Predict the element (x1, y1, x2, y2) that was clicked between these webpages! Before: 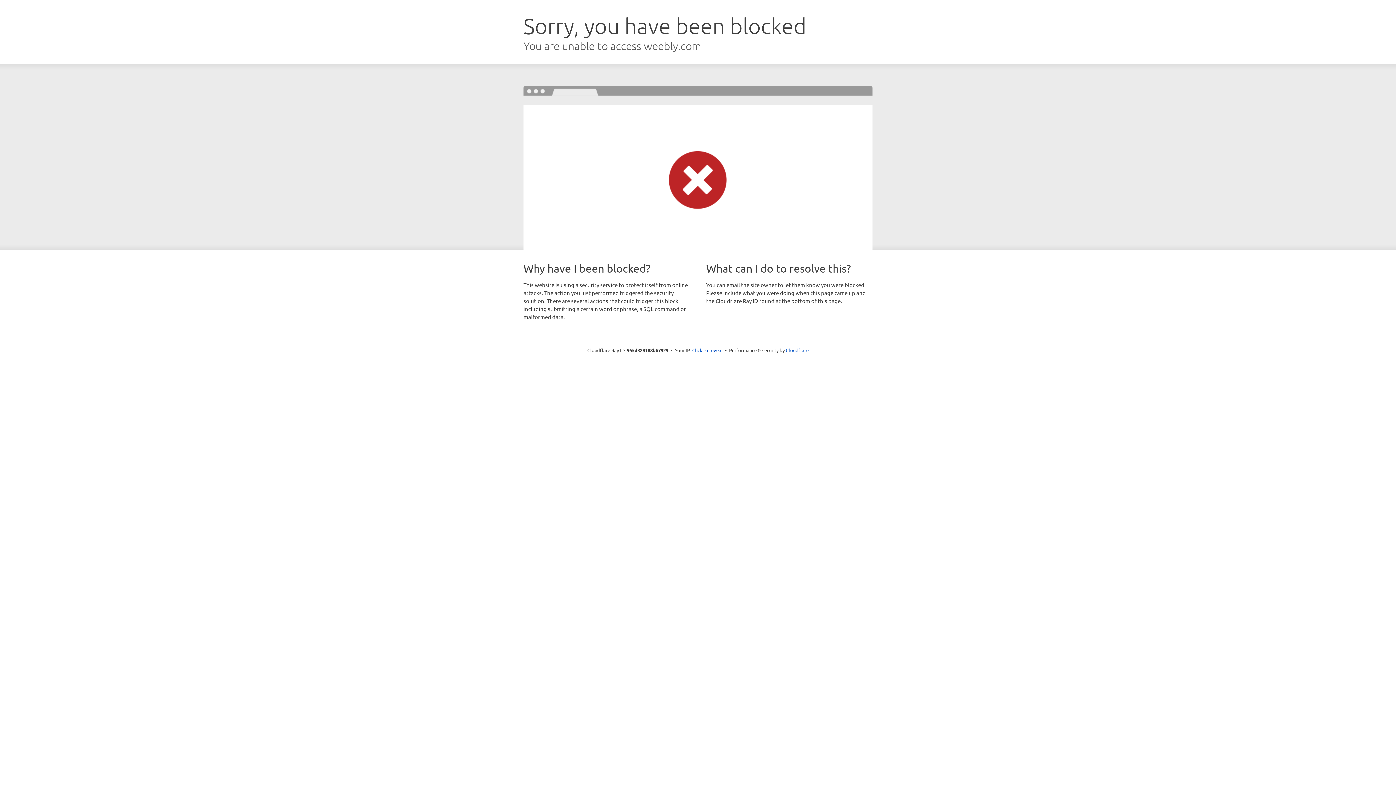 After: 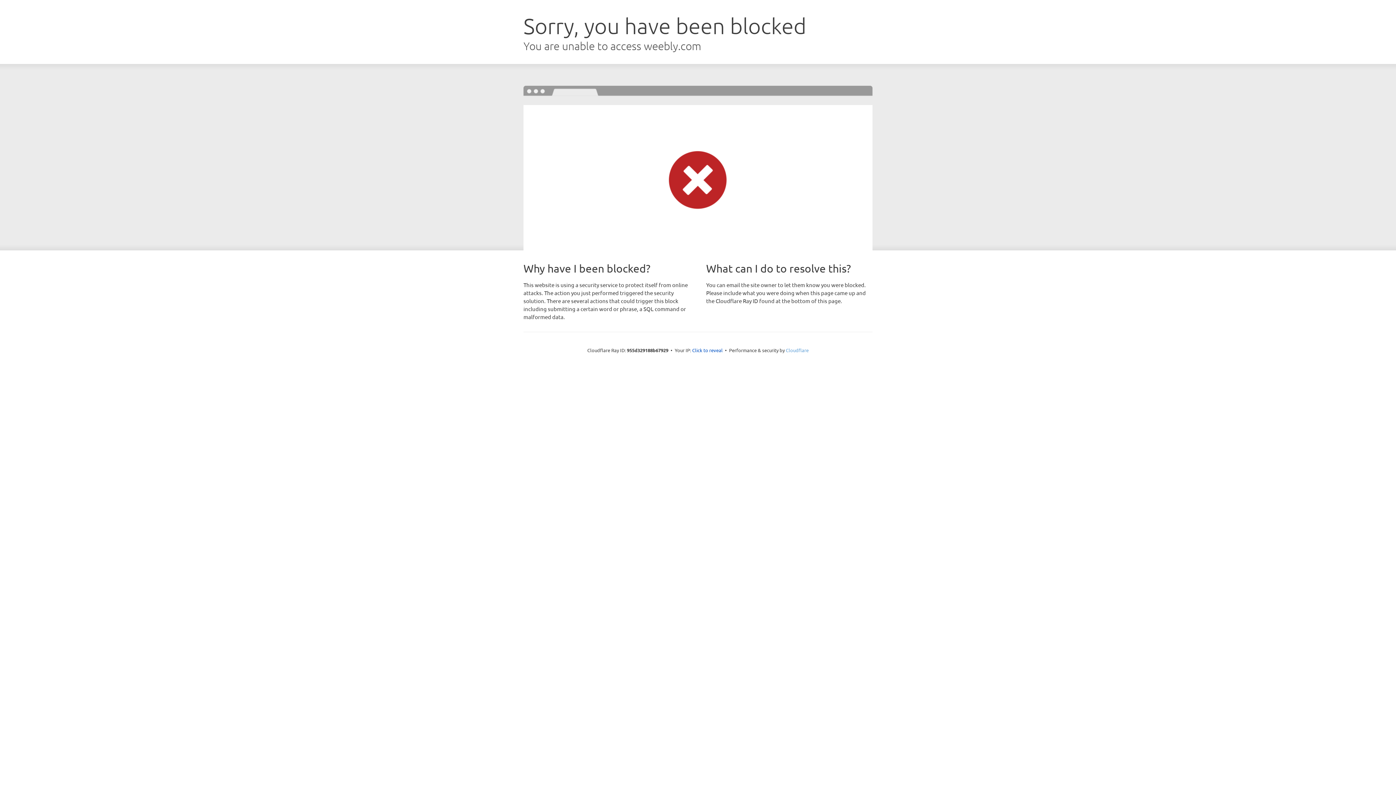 Action: bbox: (786, 347, 808, 353) label: Cloudflare